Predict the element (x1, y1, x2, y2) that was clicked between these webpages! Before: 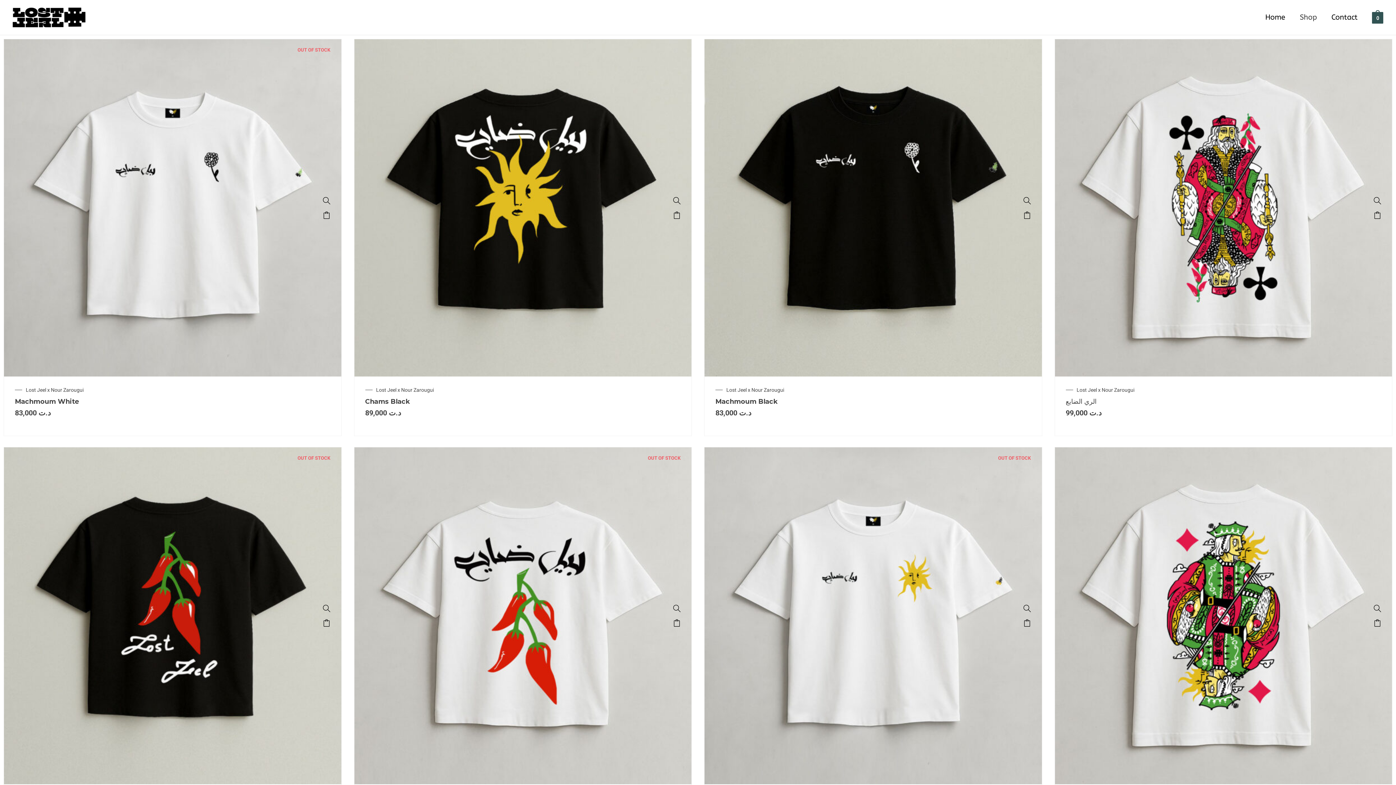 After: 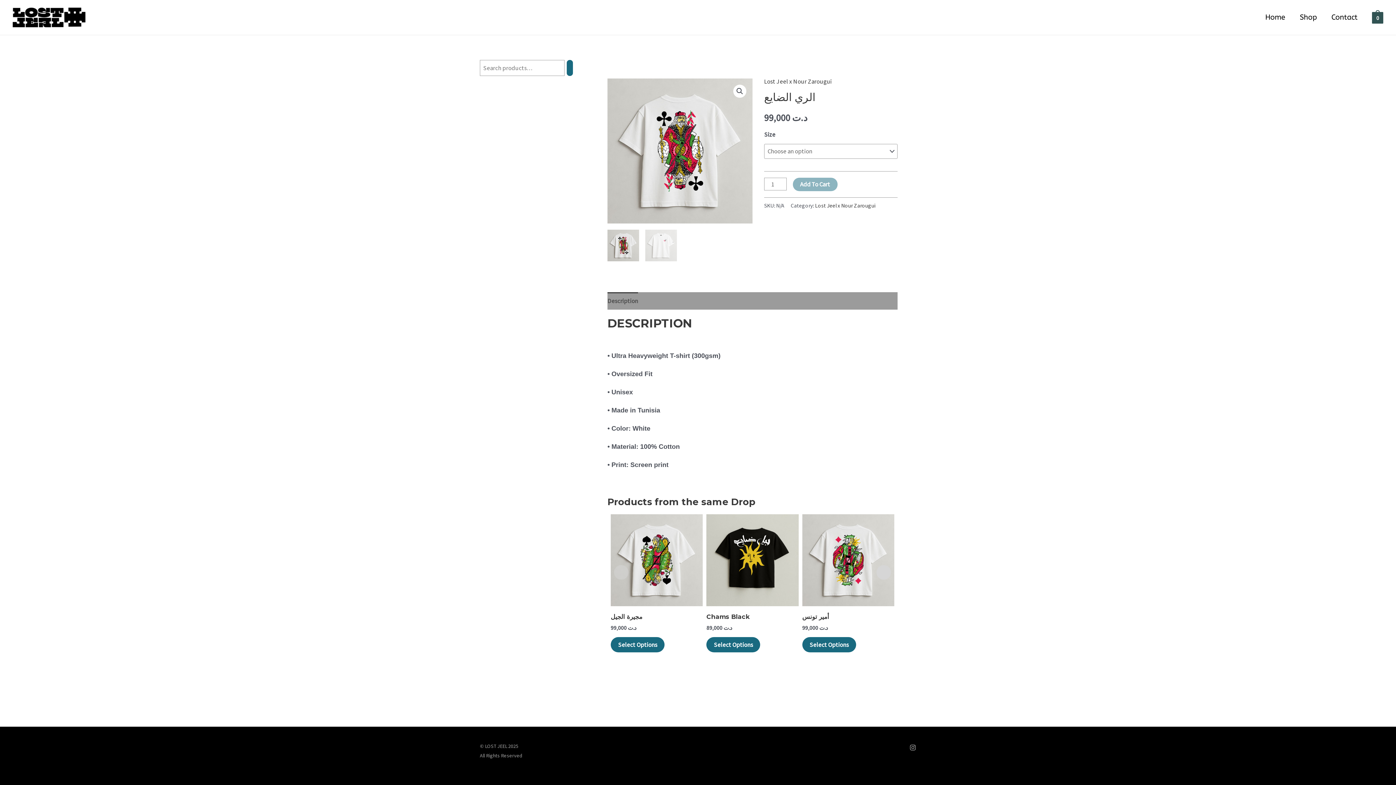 Action: bbox: (1055, 203, 1392, 210)